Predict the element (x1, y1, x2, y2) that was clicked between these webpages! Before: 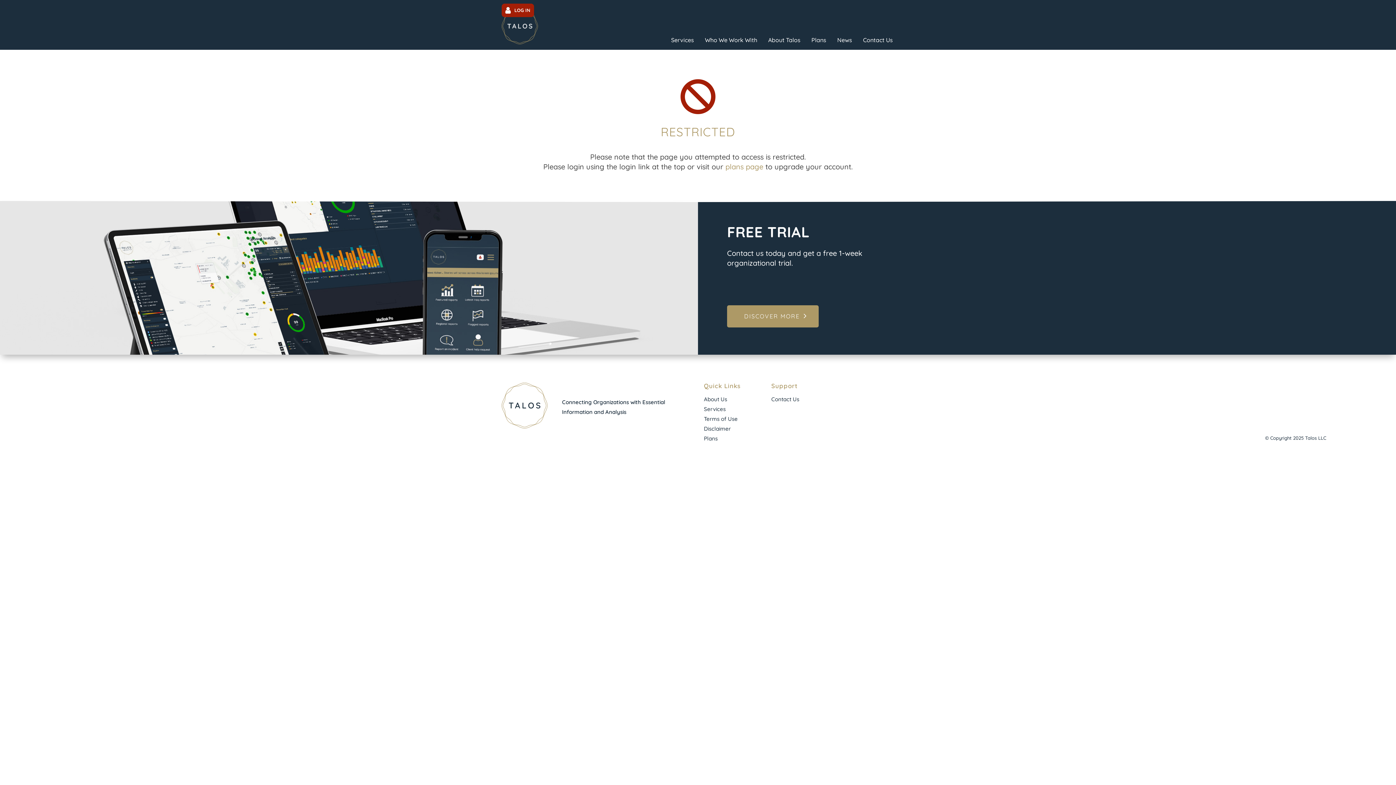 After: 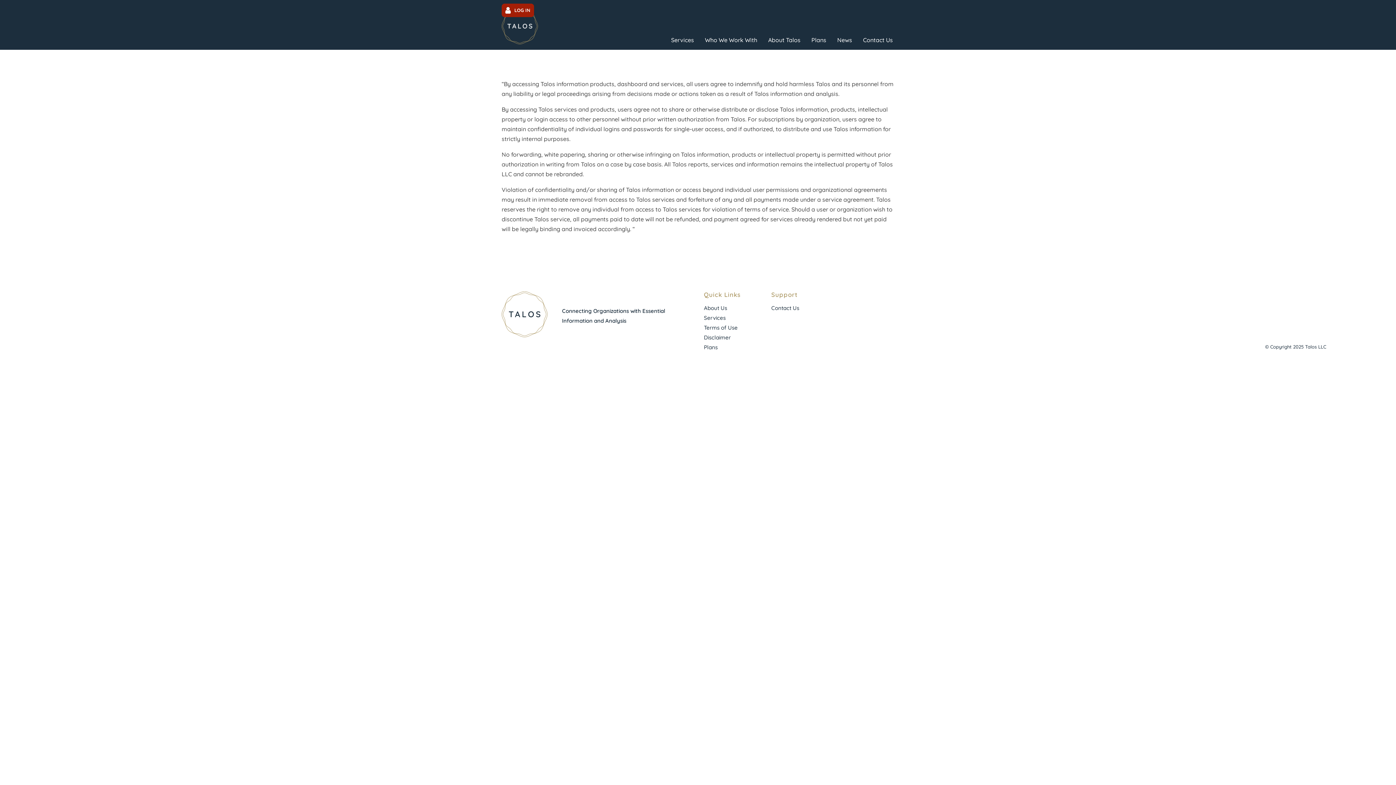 Action: bbox: (704, 425, 730, 432) label: Disclaimer